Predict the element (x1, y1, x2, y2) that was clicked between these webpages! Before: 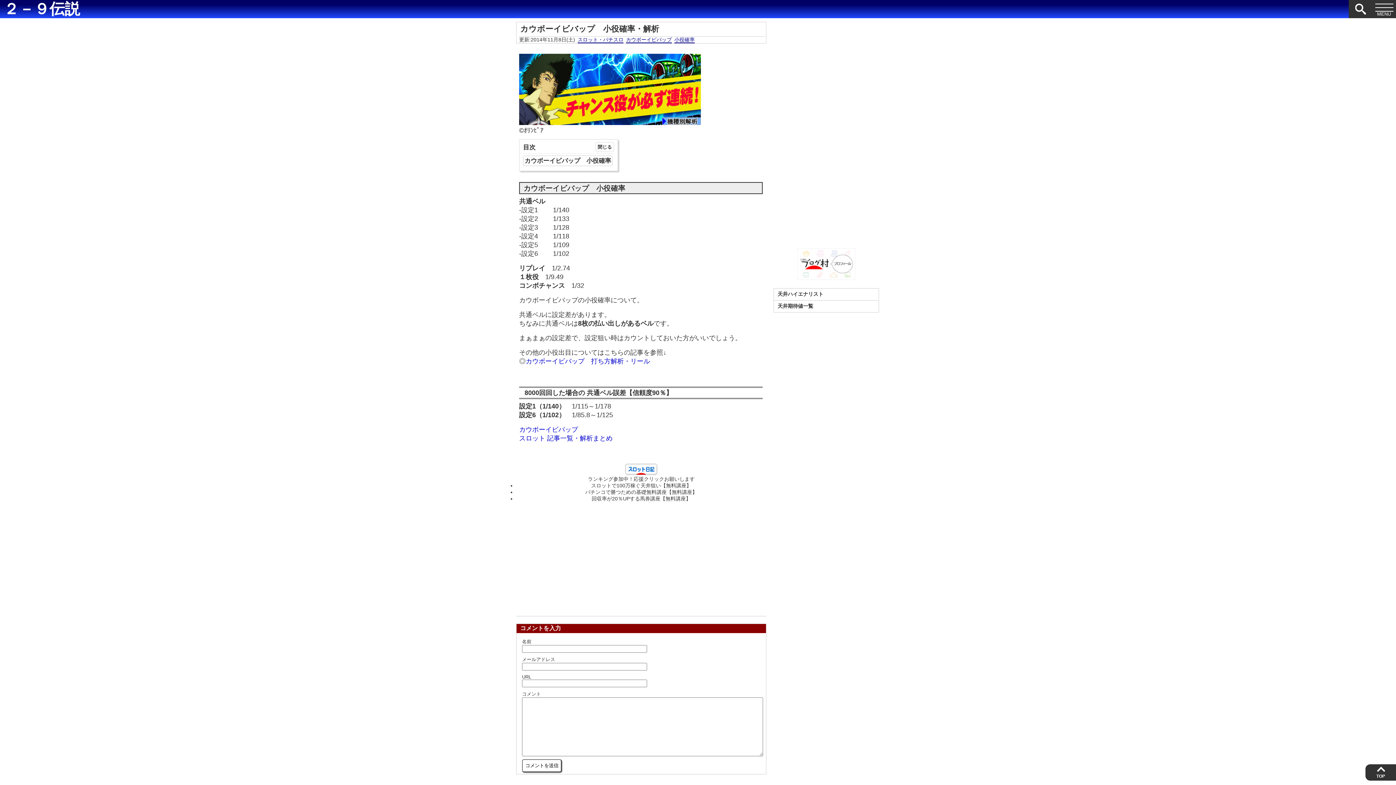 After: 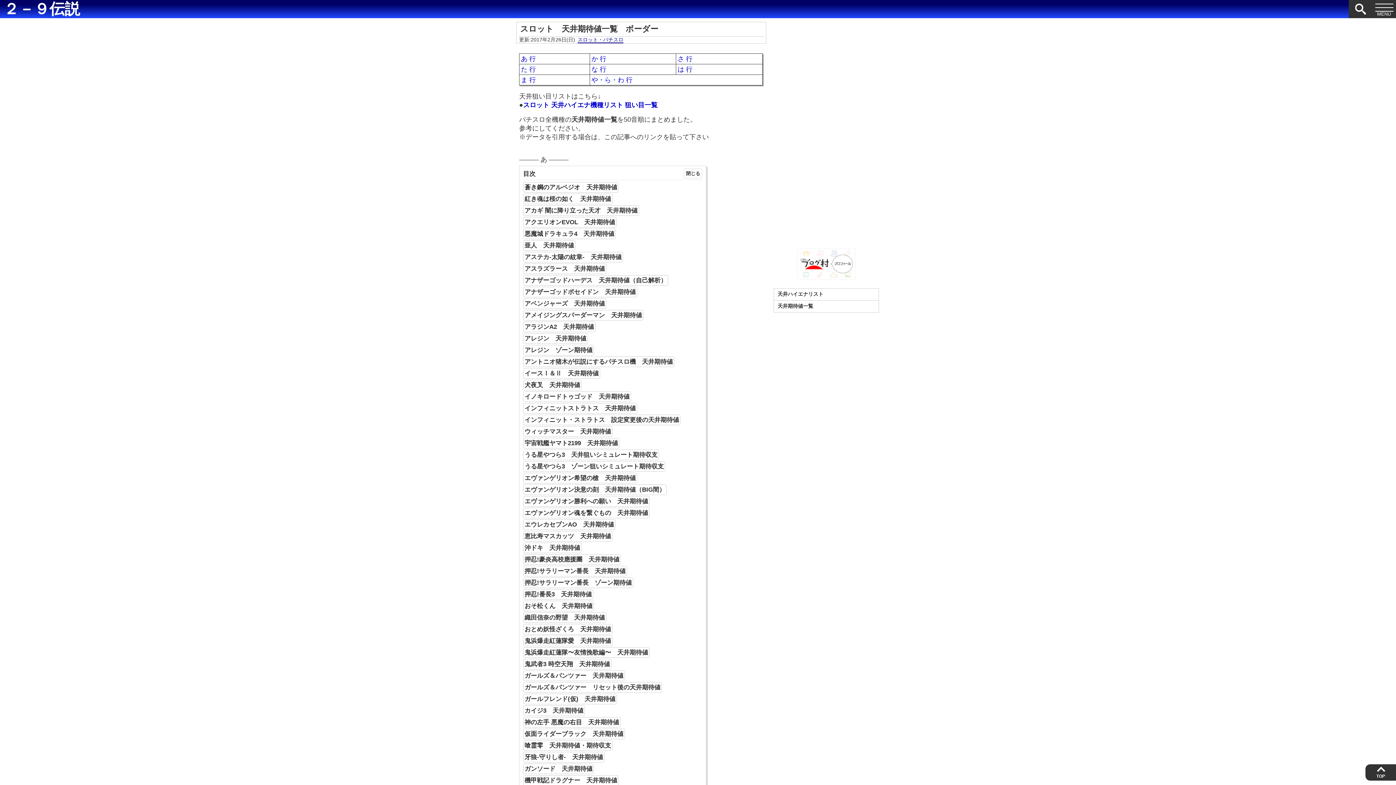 Action: label: 天井期待値一覧 bbox: (774, 300, 878, 312)